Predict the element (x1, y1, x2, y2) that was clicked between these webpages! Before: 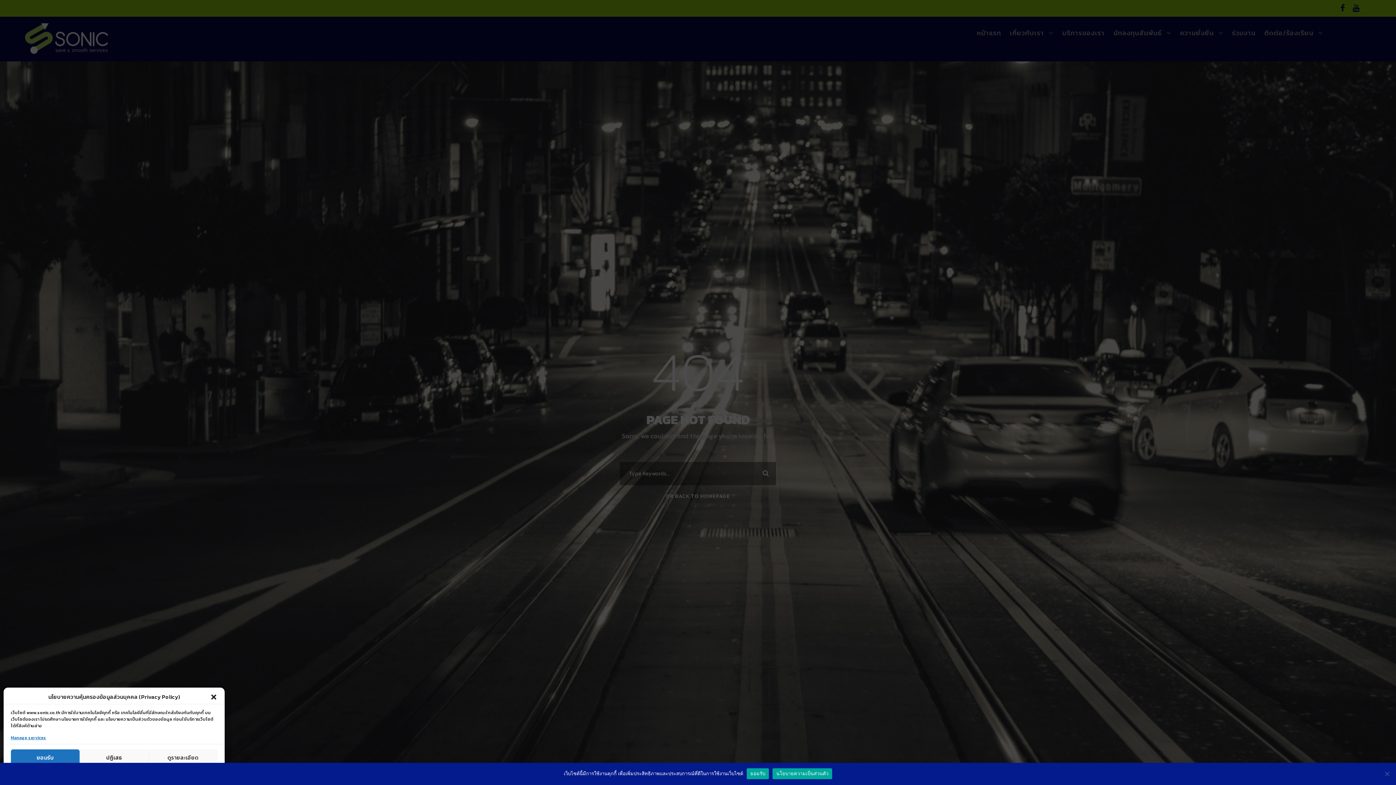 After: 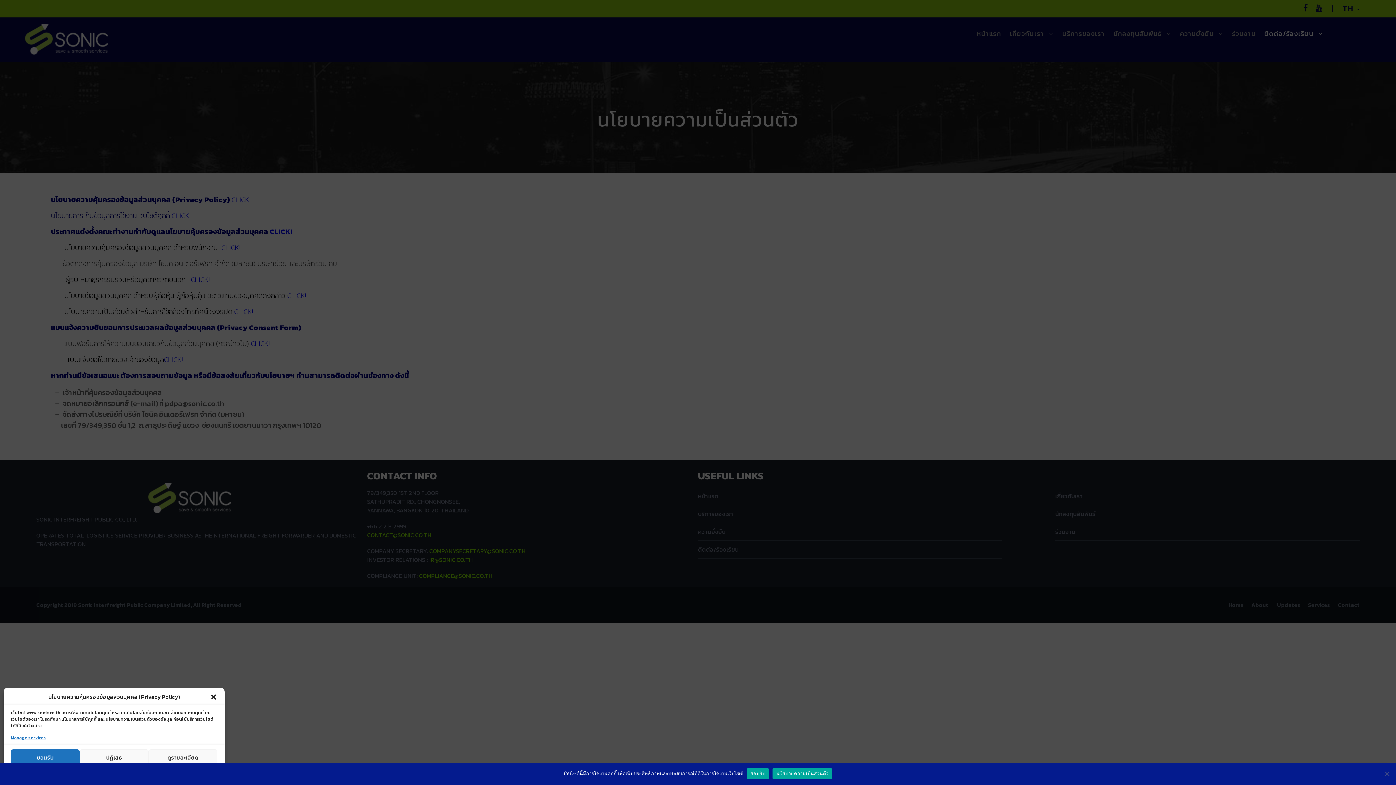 Action: label: Manage services bbox: (10, 734, 46, 741)